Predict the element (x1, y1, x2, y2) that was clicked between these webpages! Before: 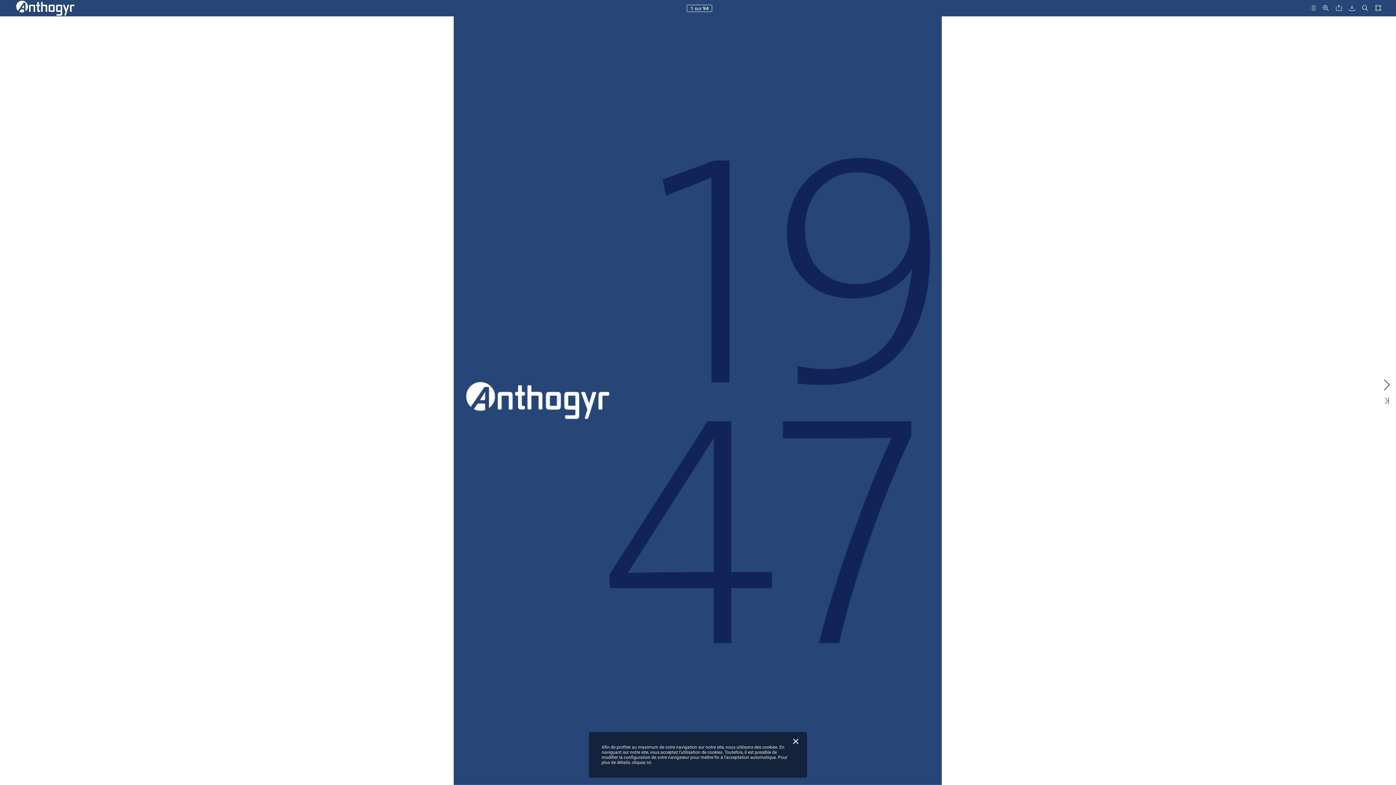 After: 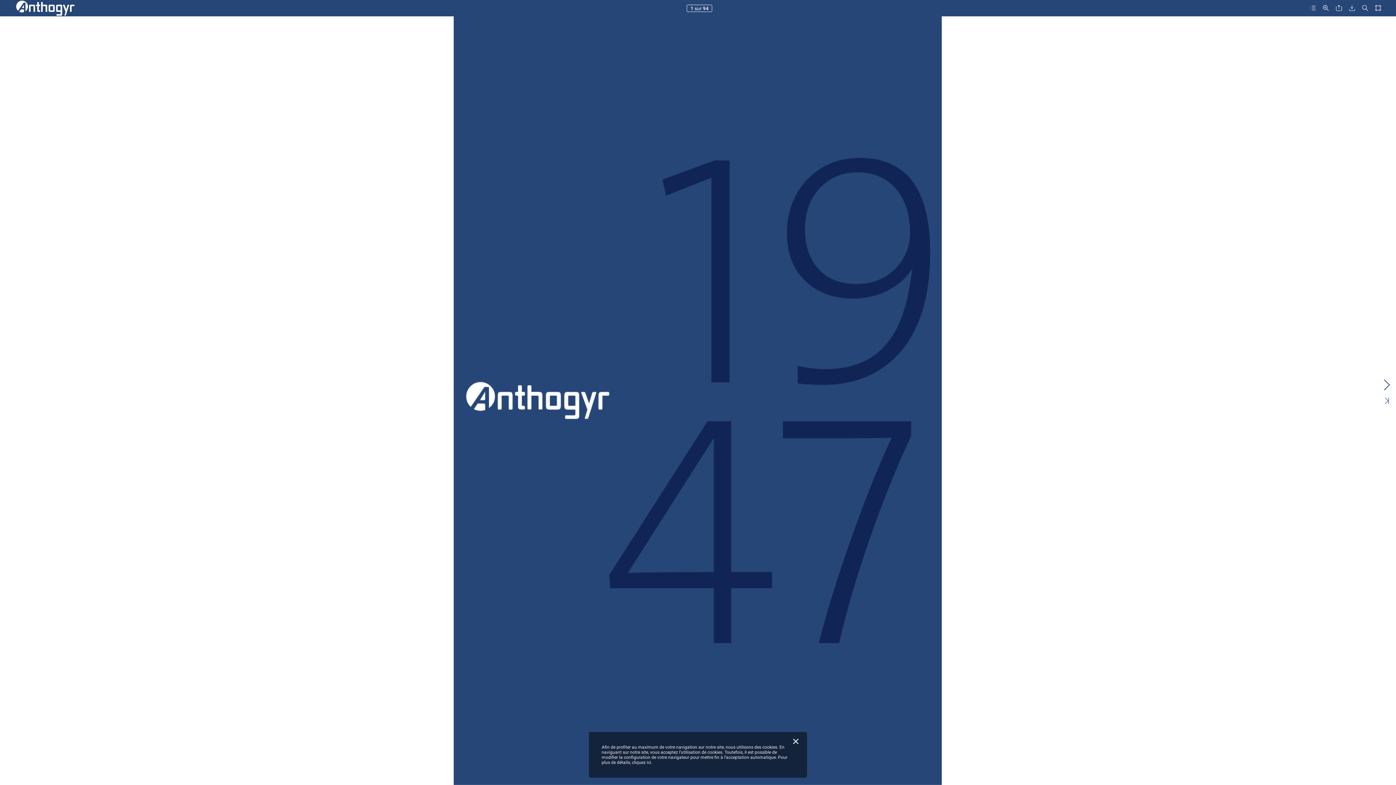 Action: bbox: (632, 760, 652, 765) label: cliquez ici.